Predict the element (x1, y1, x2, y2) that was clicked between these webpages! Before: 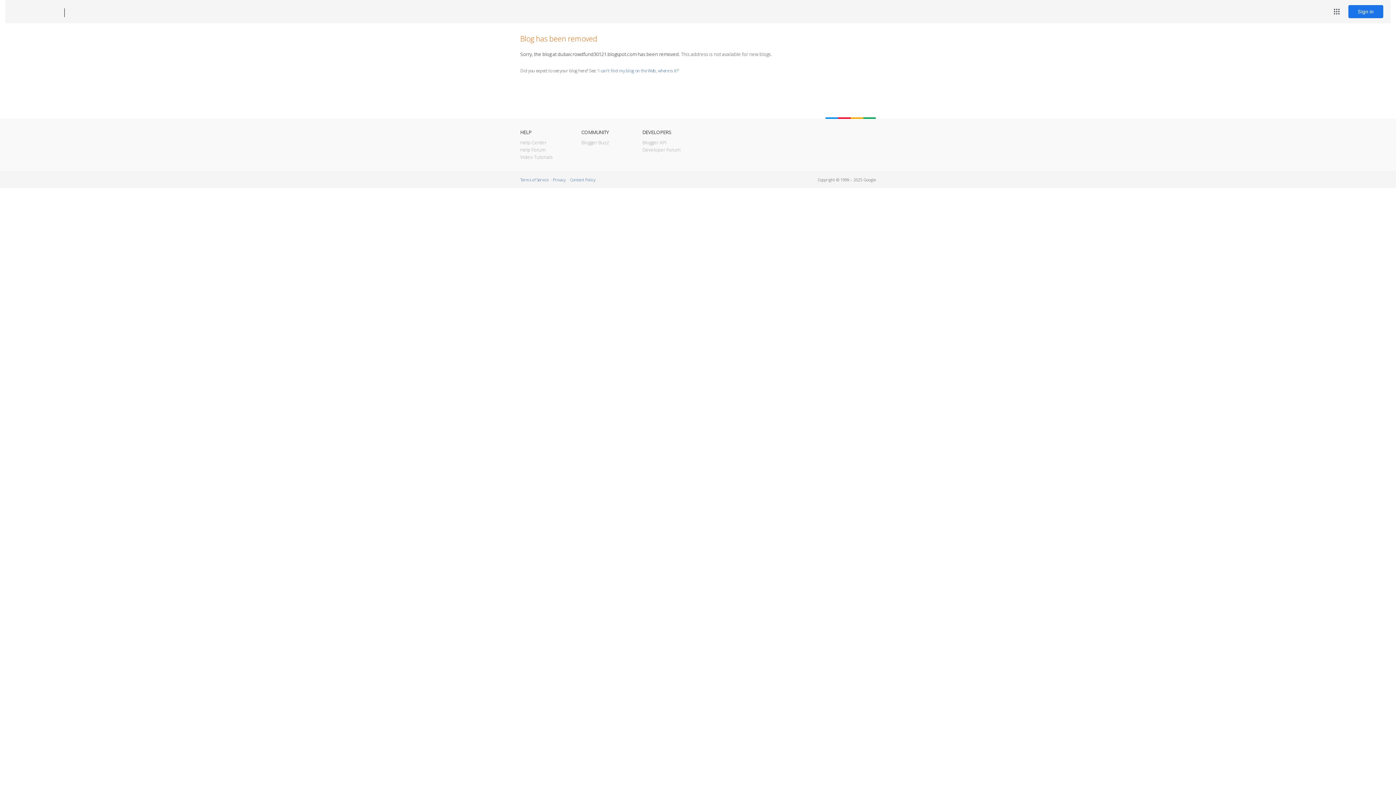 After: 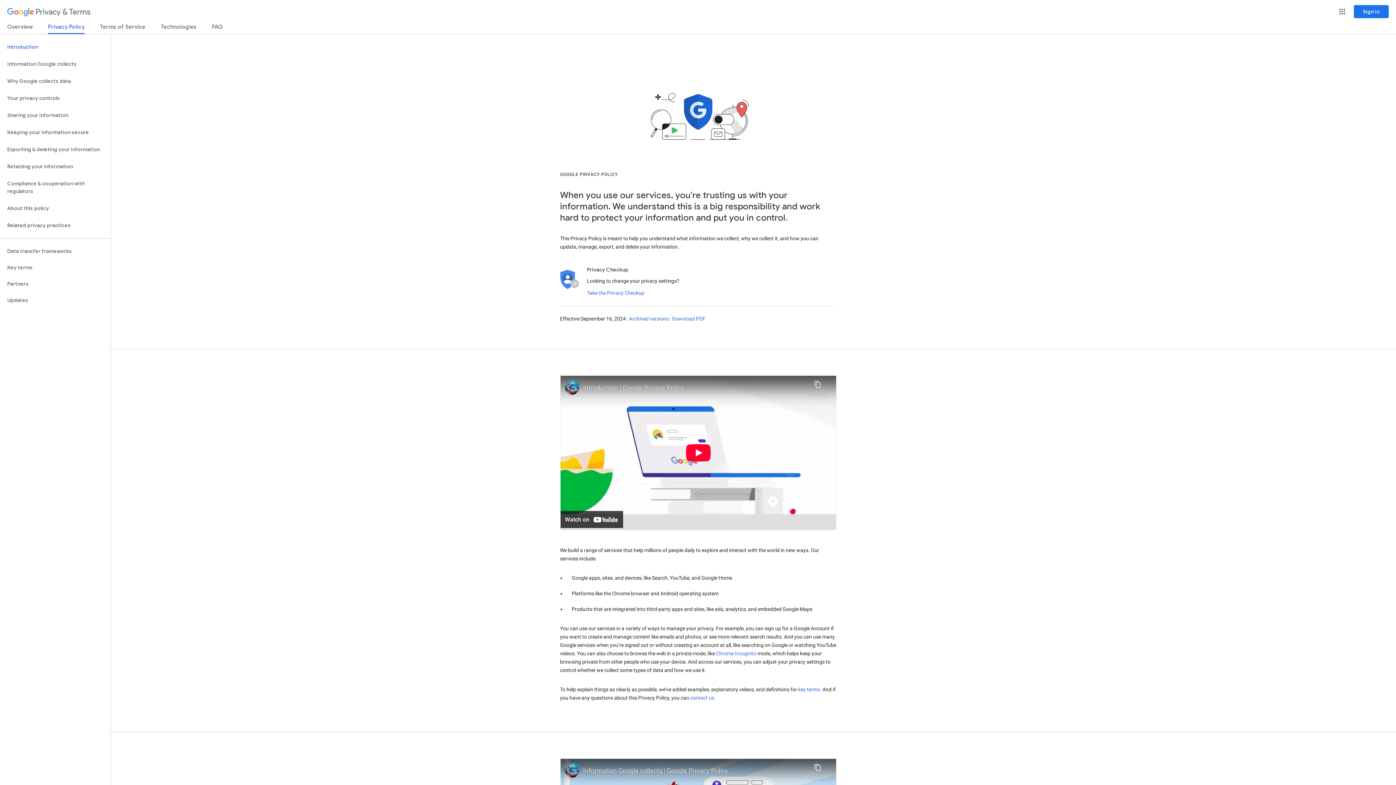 Action: label: Privacy bbox: (553, 177, 565, 182)